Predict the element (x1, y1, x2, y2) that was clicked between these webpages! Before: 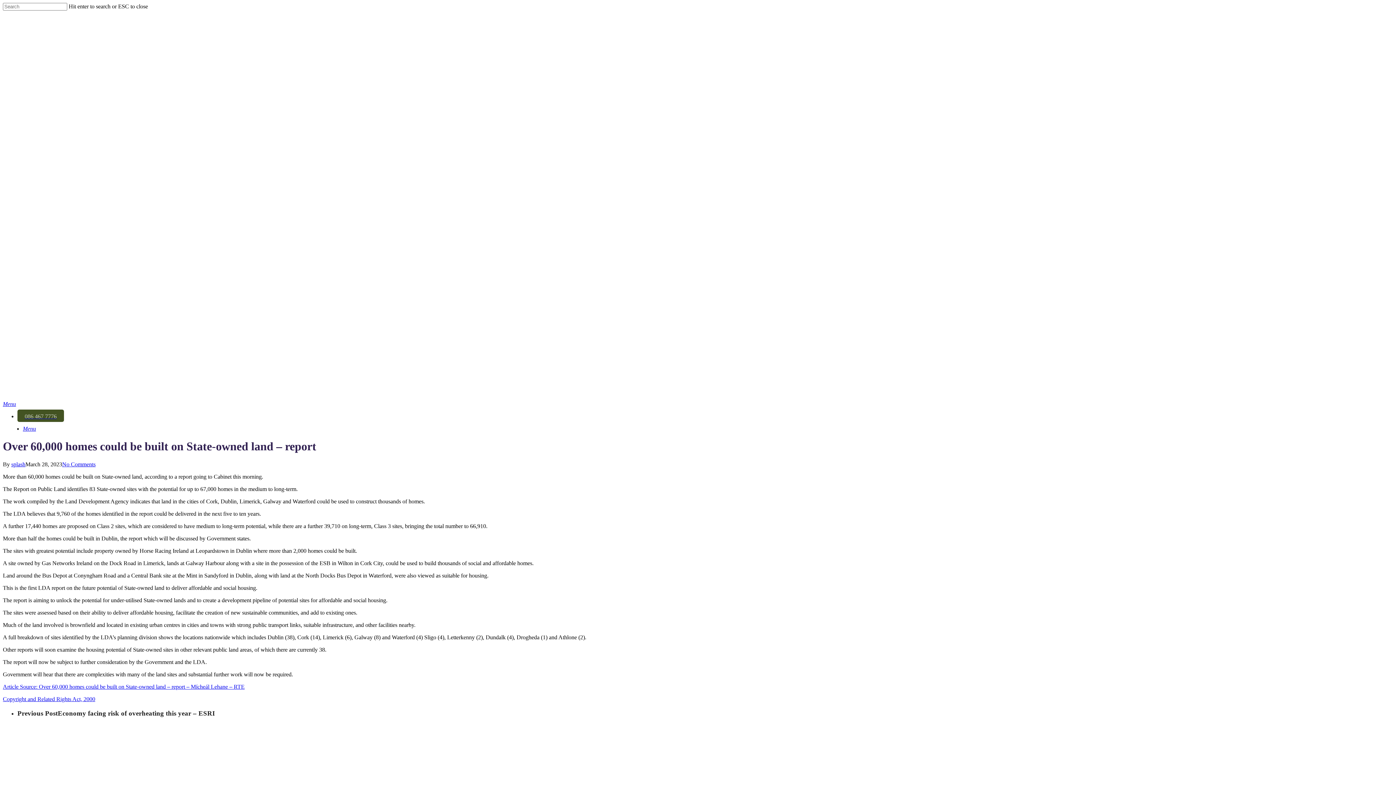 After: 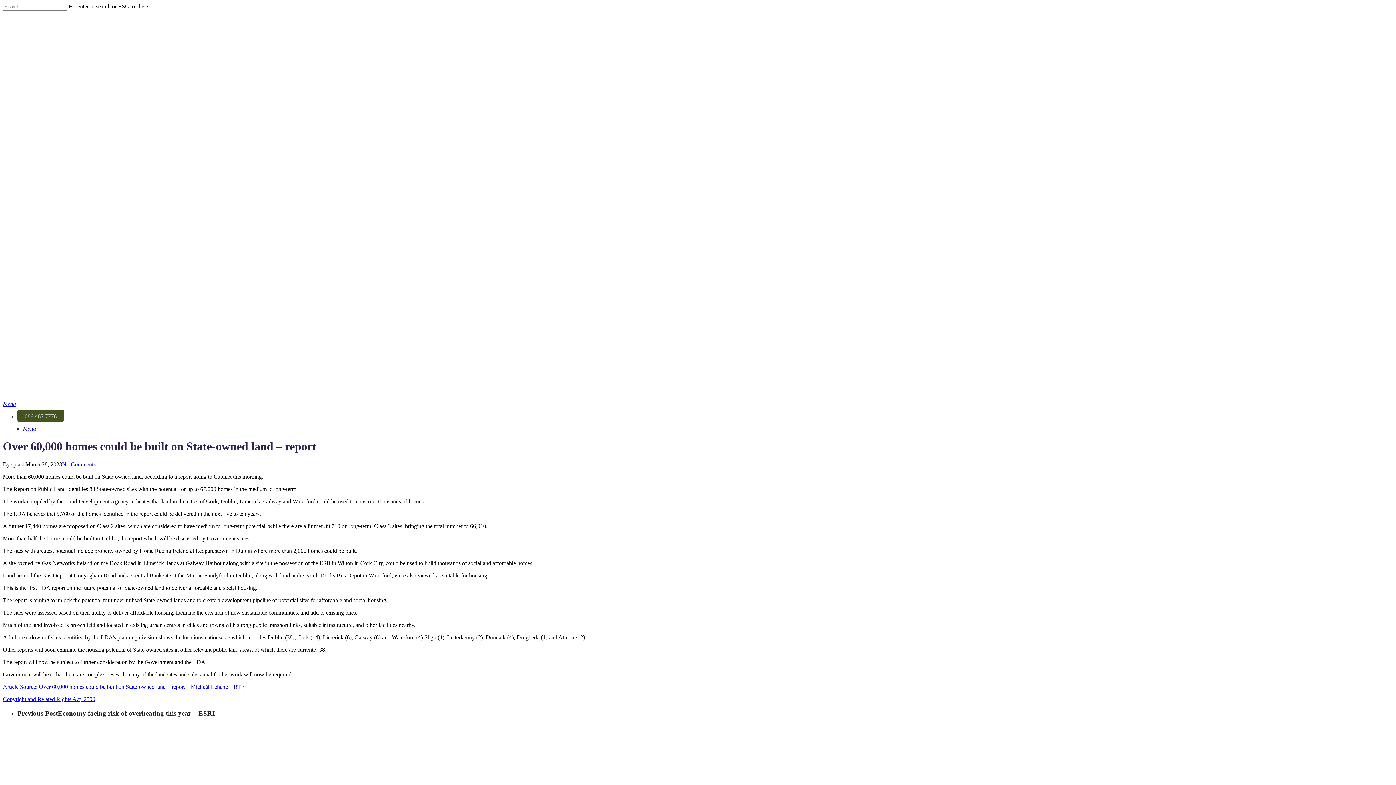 Action: bbox: (2, 401, 16, 407) label: Navigation Menu